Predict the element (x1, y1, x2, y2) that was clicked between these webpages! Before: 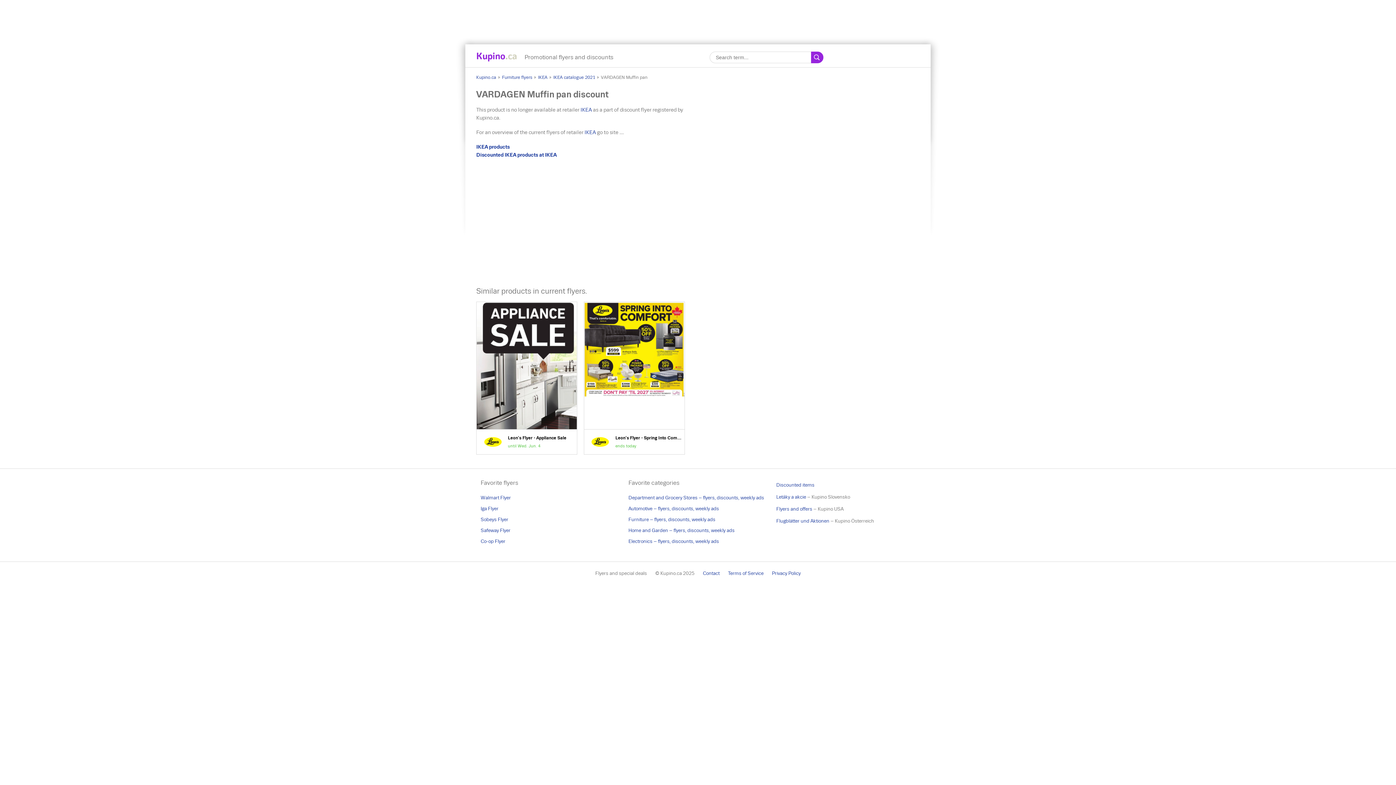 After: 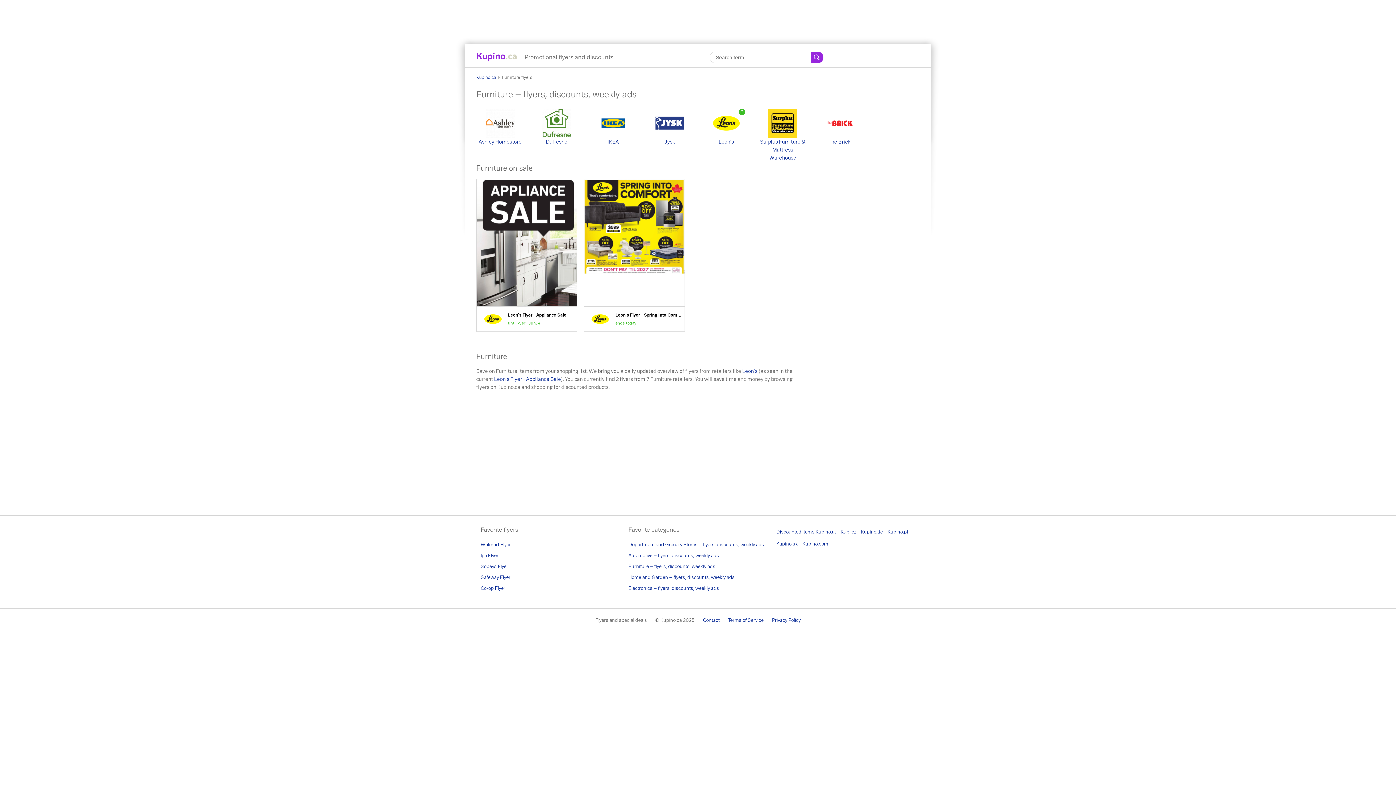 Action: label: Furniture flyers bbox: (502, 74, 532, 80)